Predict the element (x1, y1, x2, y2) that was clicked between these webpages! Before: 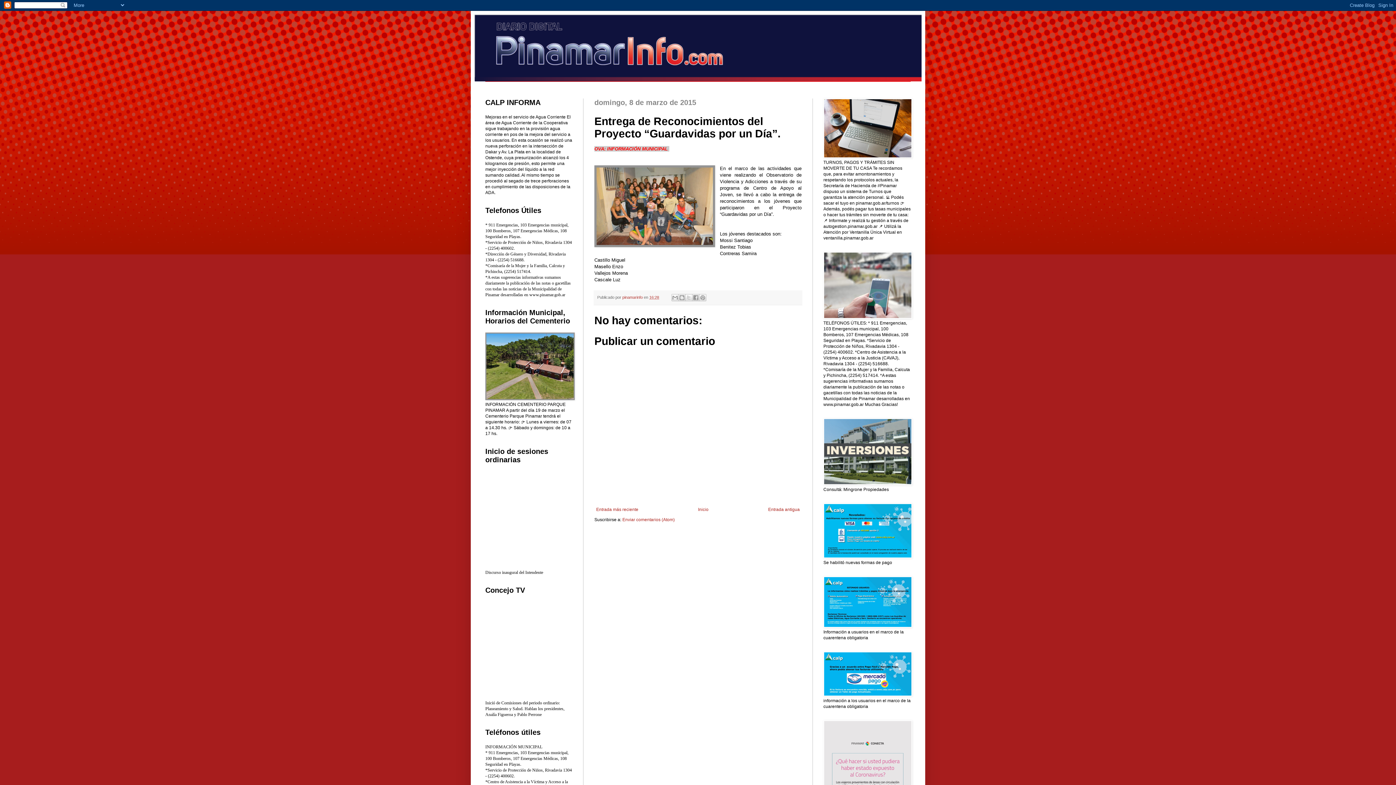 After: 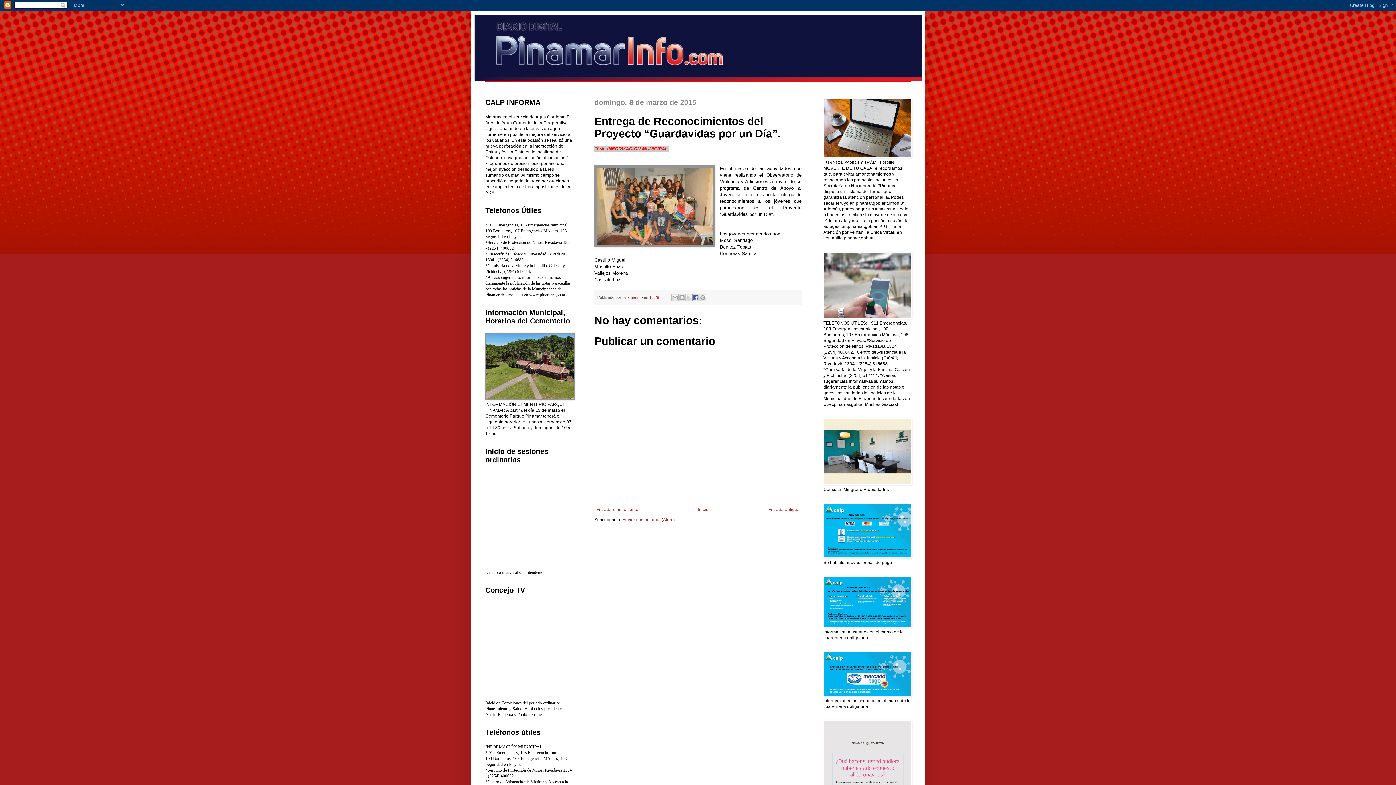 Action: bbox: (692, 294, 699, 301) label: Compartir con Facebook